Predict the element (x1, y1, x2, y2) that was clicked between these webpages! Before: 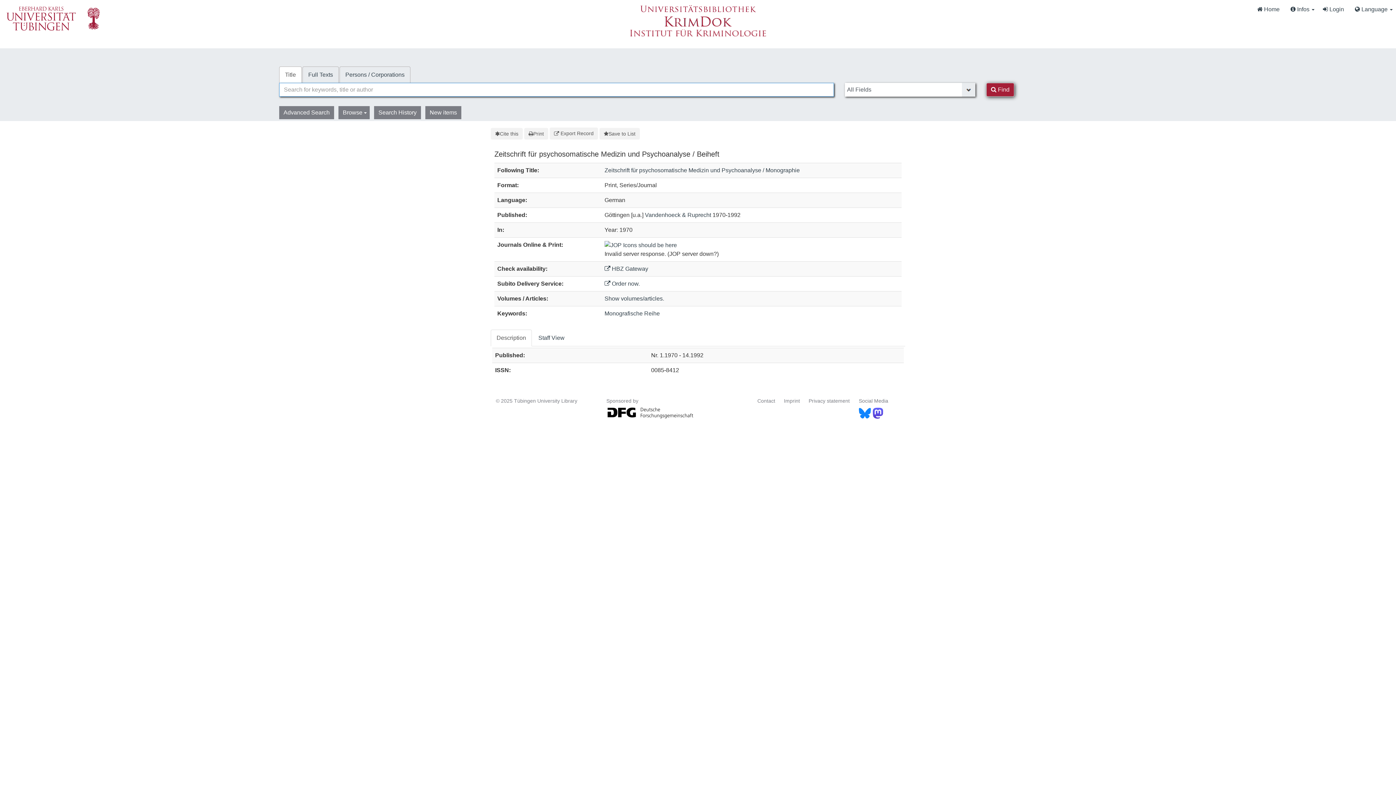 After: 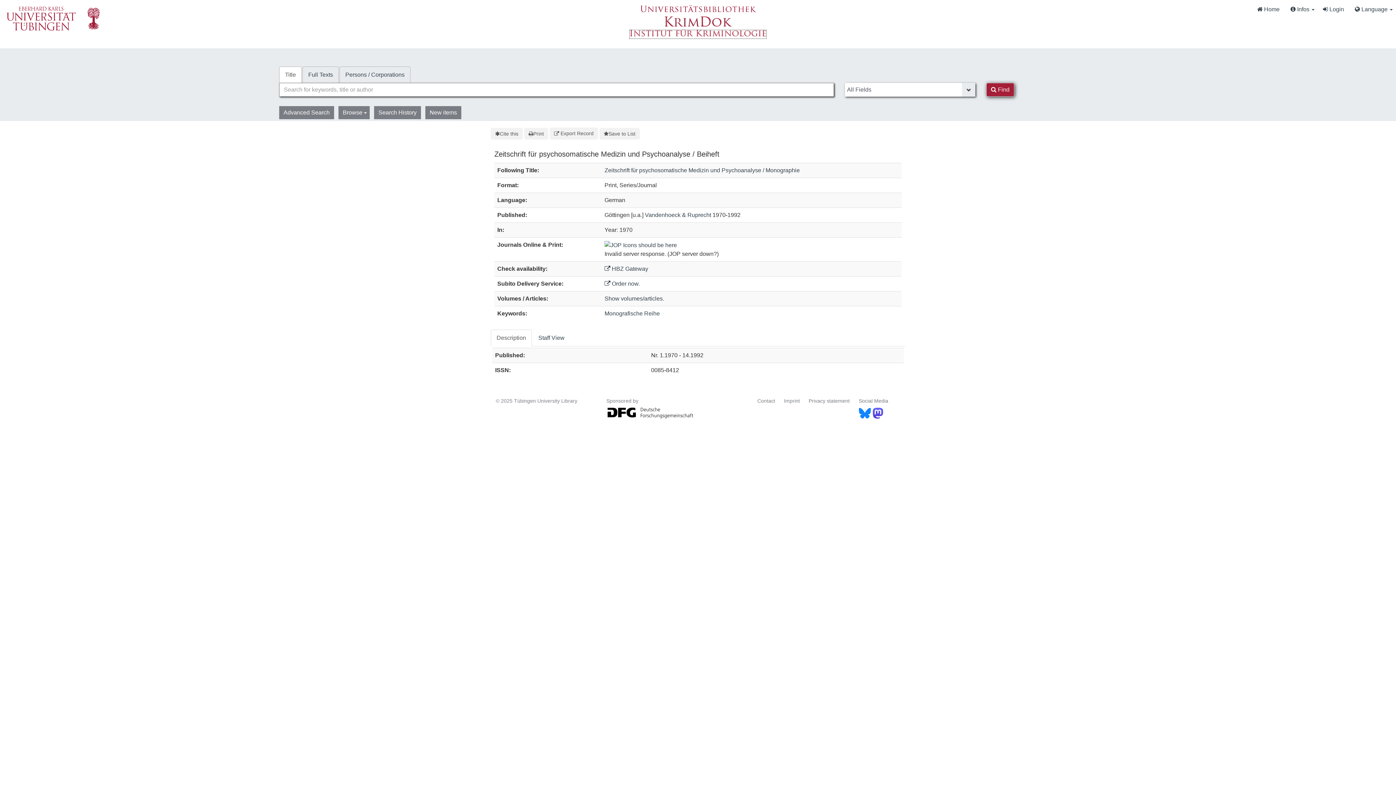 Action: bbox: (629, 30, 767, 36)